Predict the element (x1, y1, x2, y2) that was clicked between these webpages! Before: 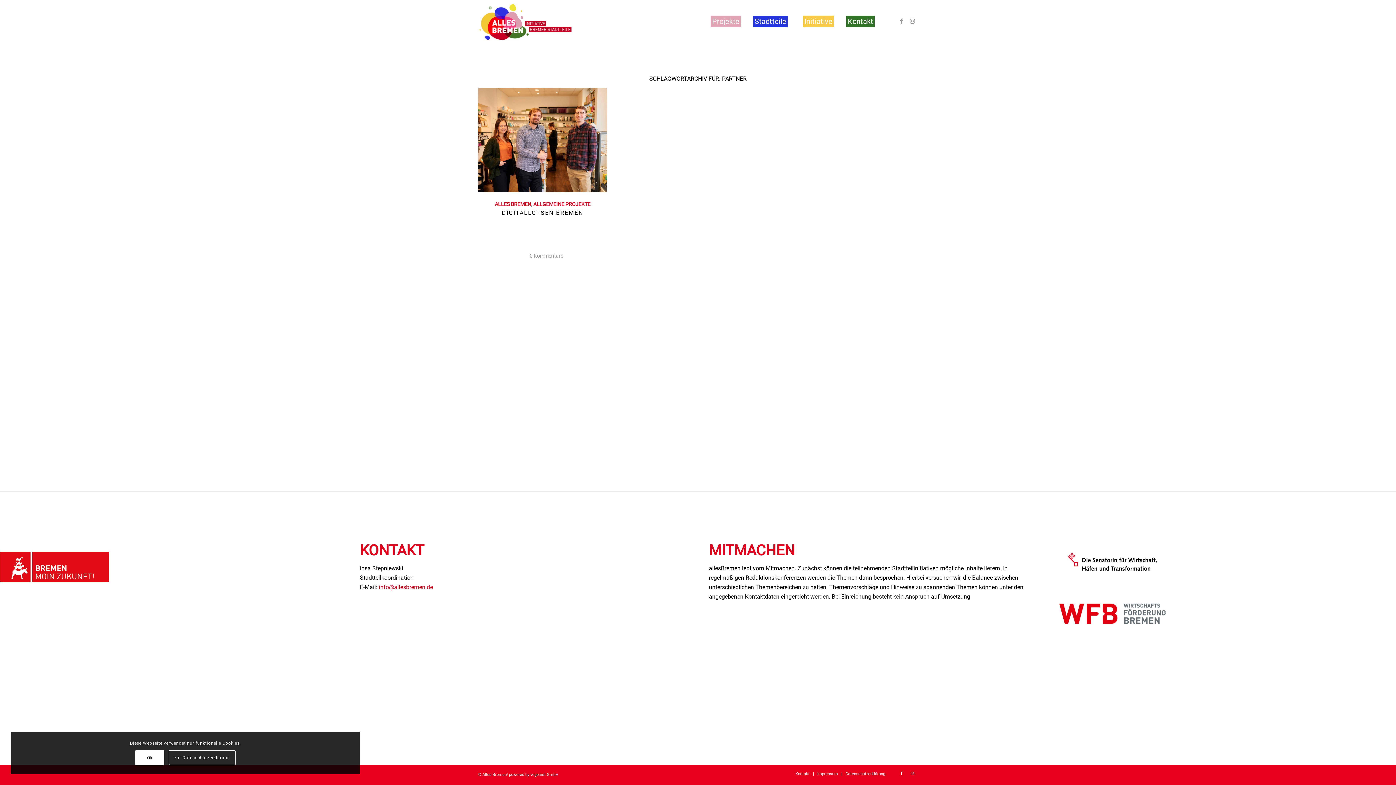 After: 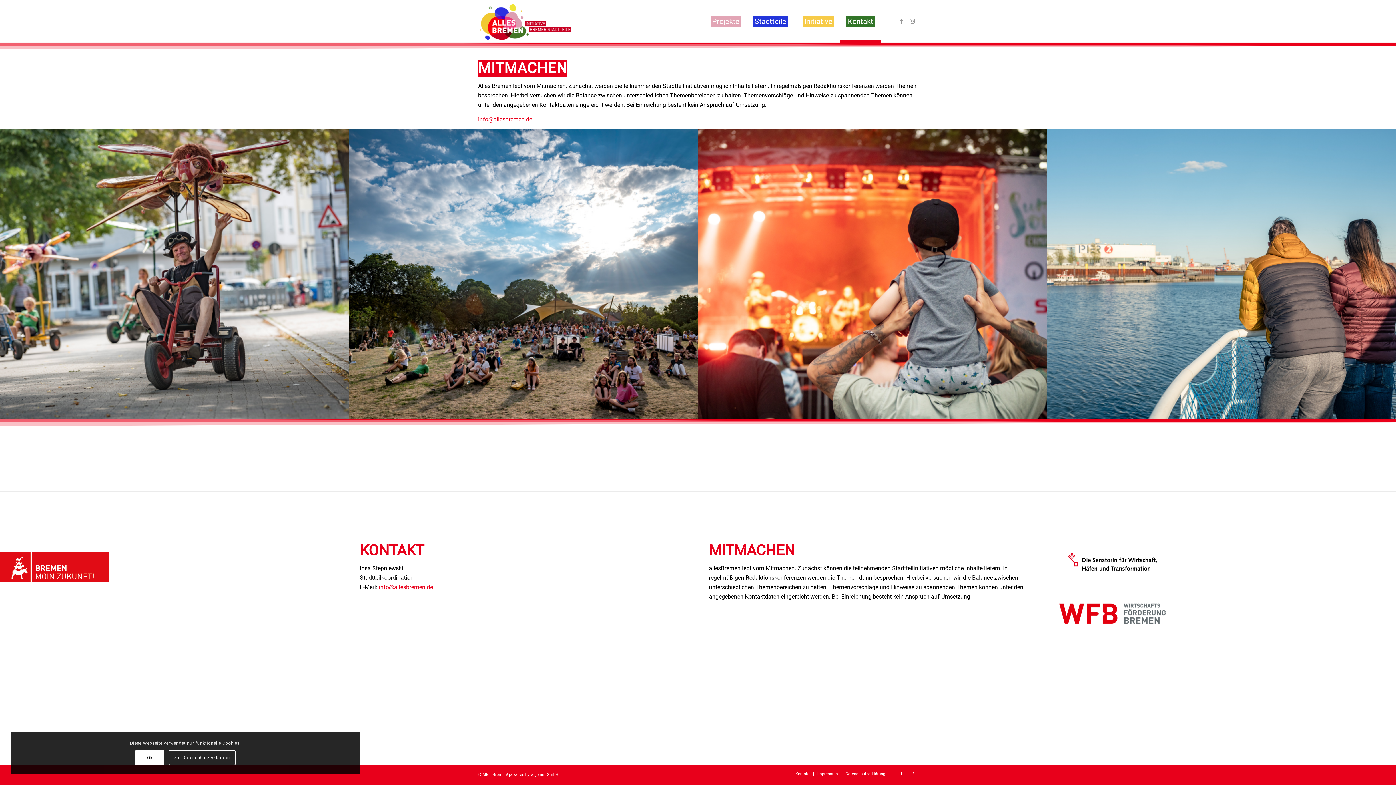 Action: bbox: (795, 772, 809, 776) label: Kontakt